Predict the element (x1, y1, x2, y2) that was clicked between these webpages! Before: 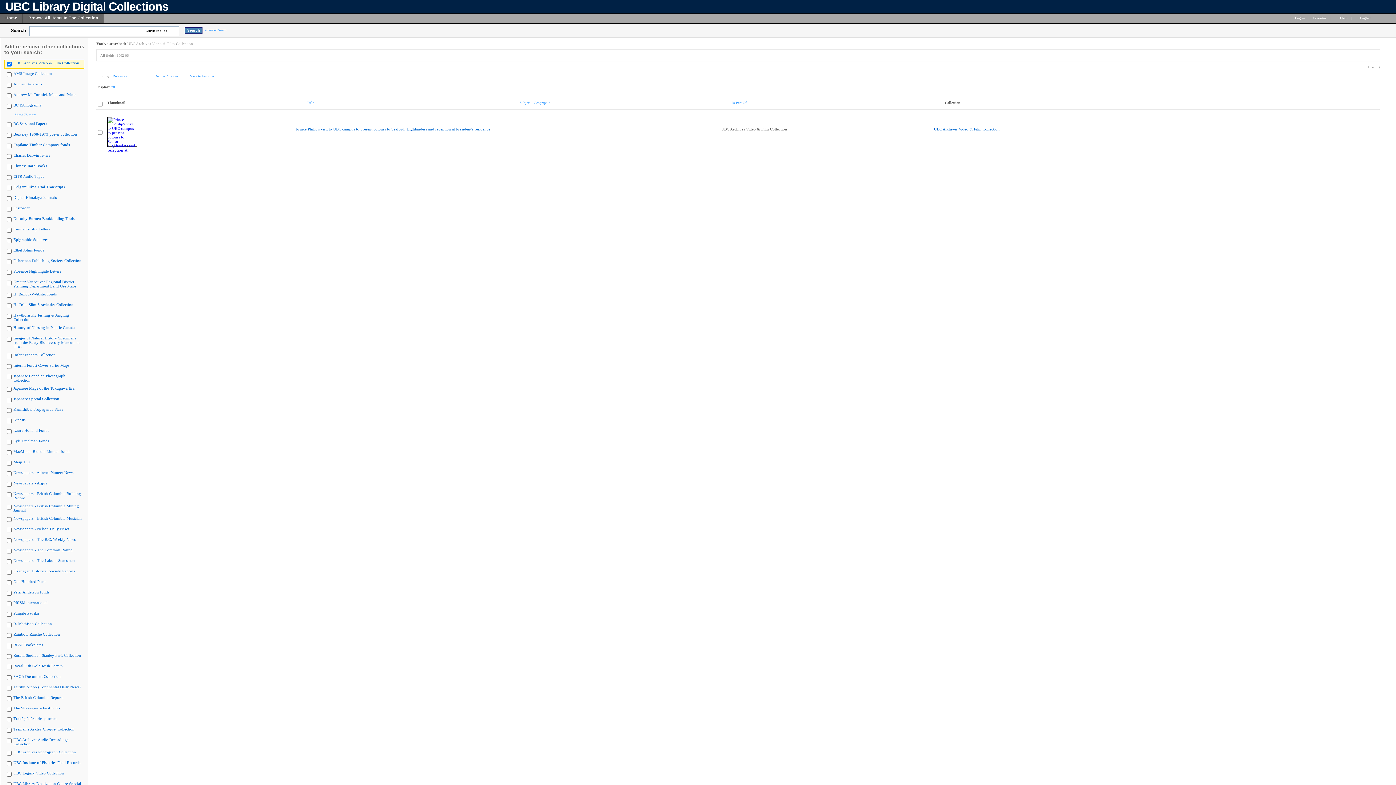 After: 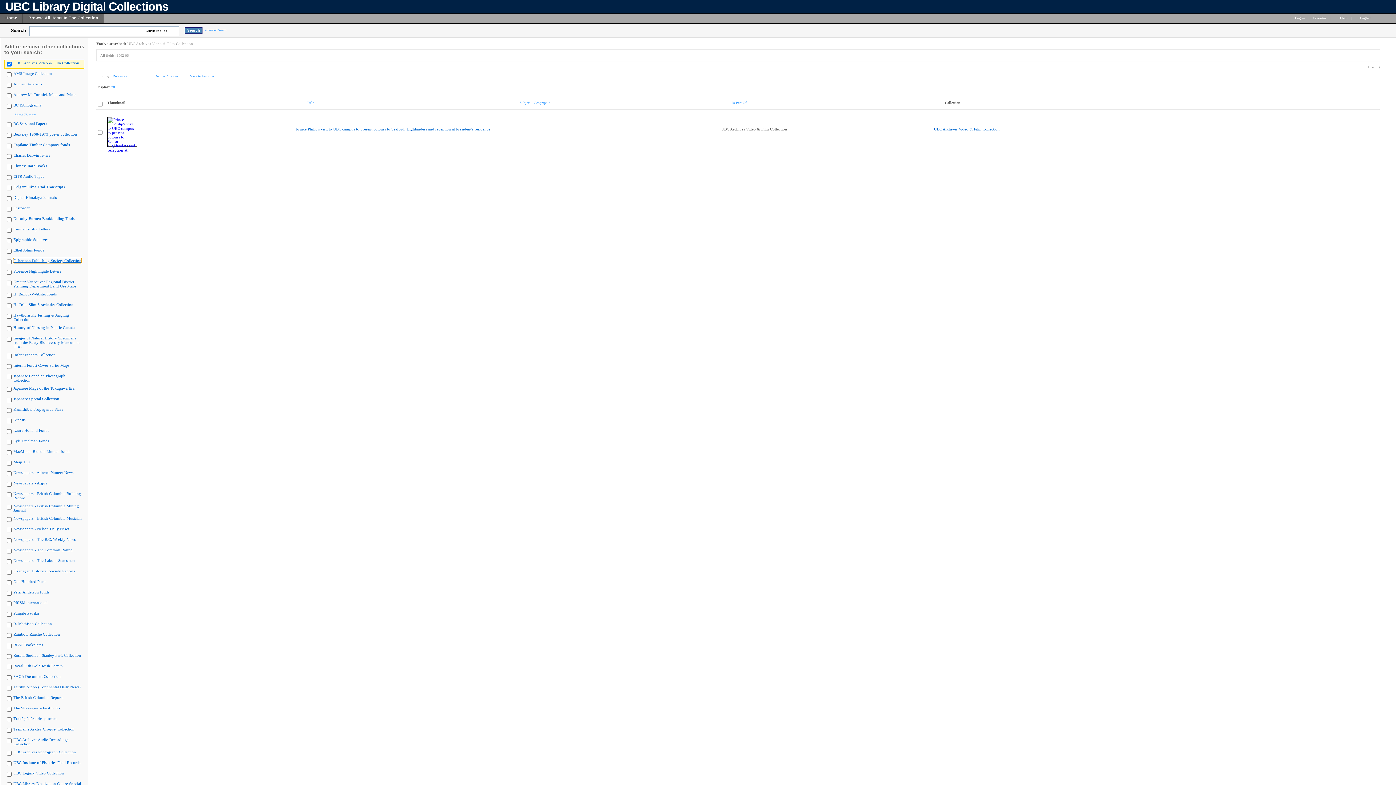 Action: label: Fisherman Publishing Society Collection bbox: (13, 258, 81, 262)